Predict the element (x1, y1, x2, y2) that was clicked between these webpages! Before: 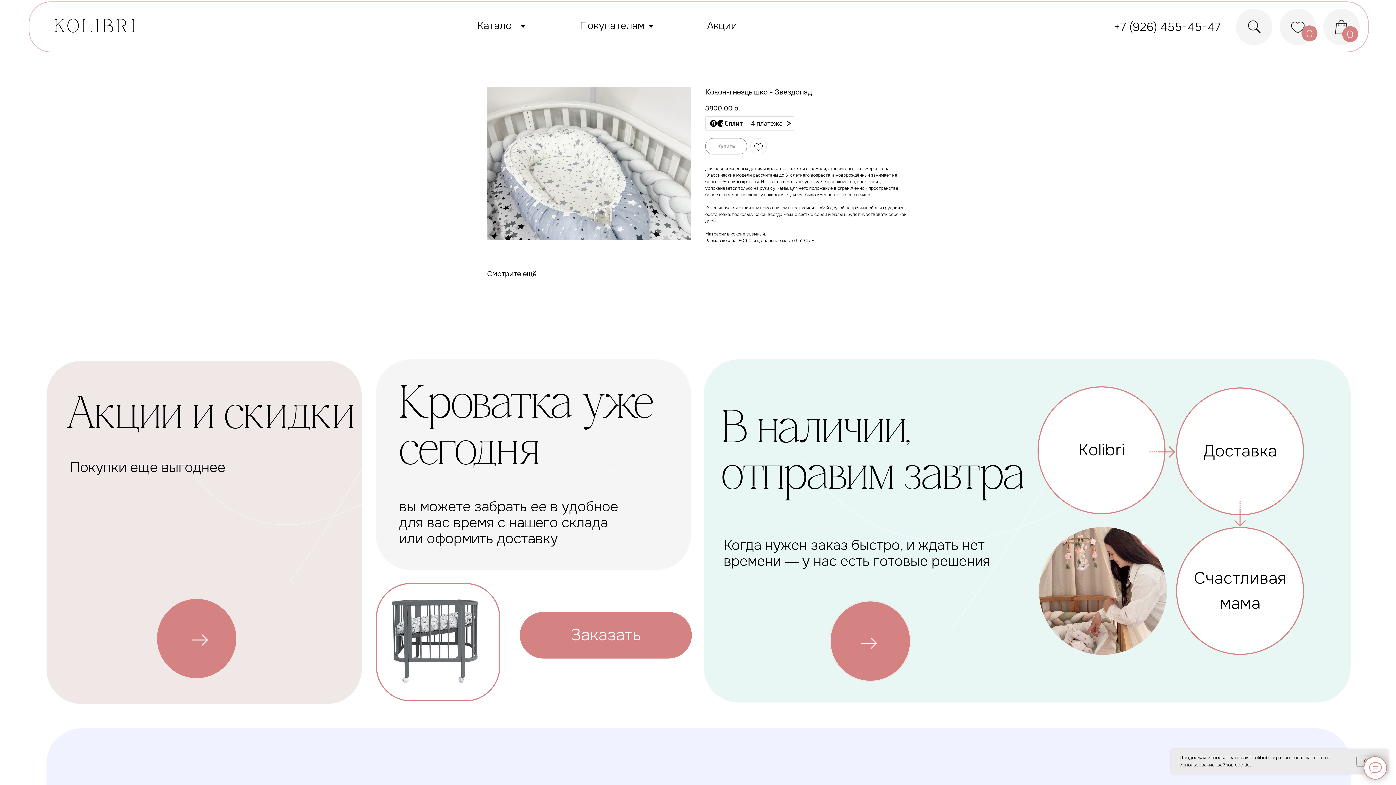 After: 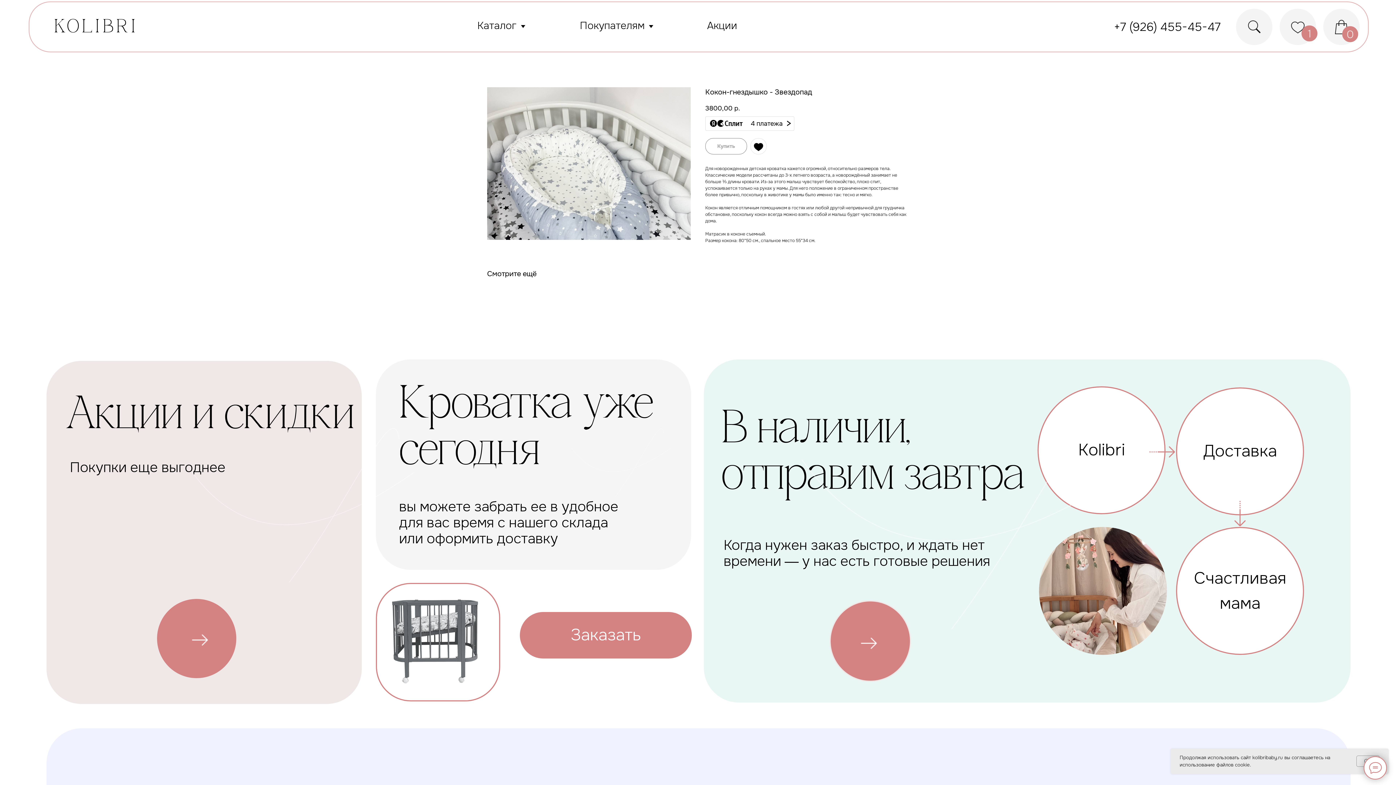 Action: bbox: (750, 138, 766, 154)